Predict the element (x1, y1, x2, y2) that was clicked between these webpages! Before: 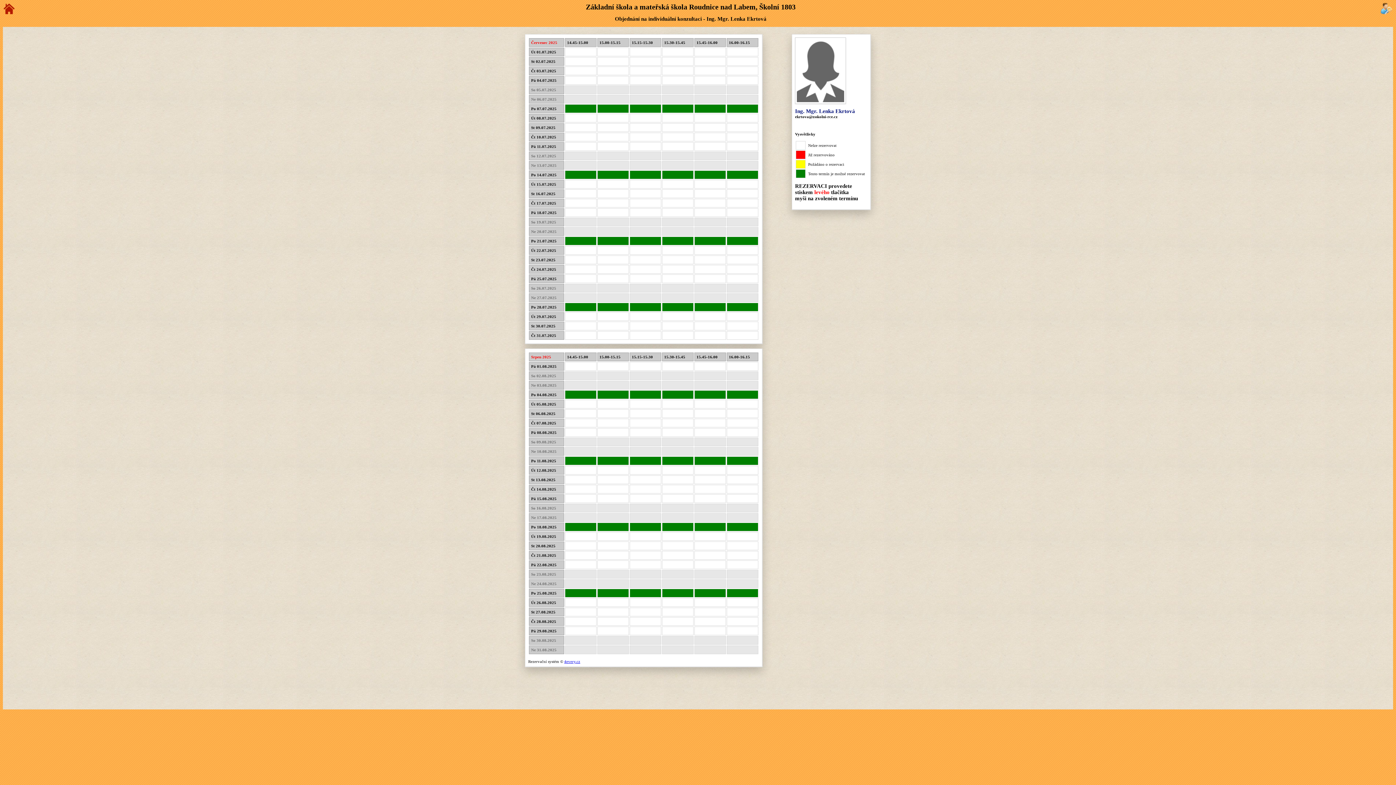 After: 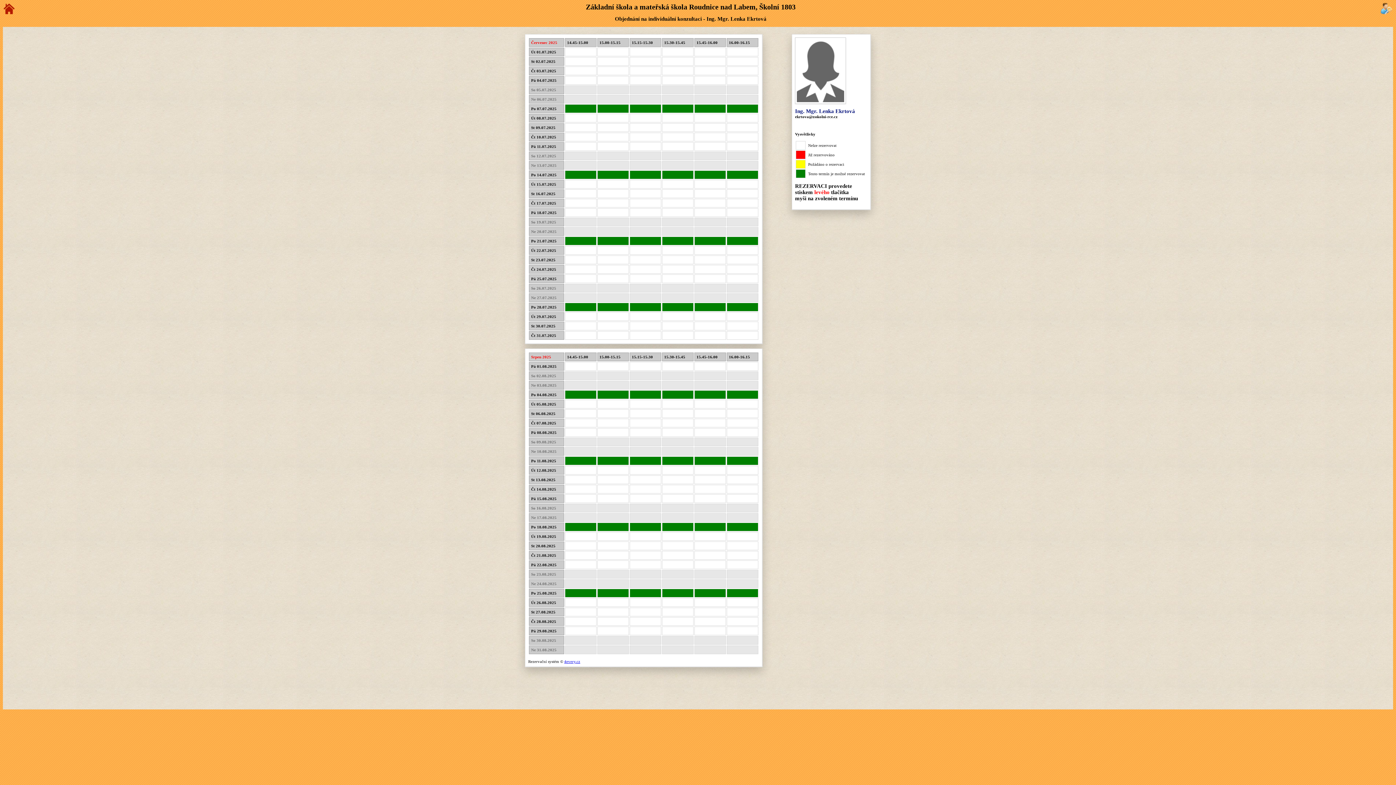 Action: label: Ing. Mgr. Lenka Ekrtová bbox: (795, 108, 855, 114)